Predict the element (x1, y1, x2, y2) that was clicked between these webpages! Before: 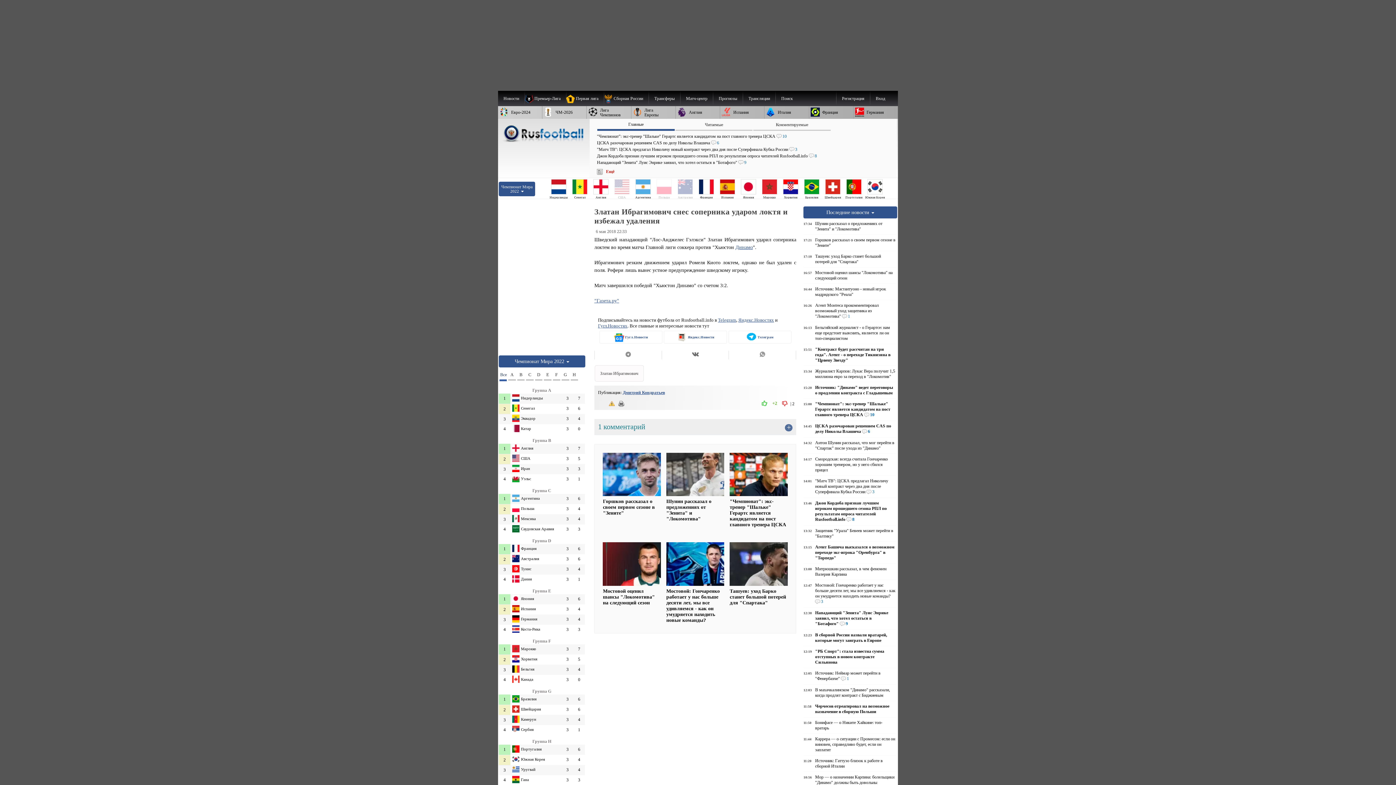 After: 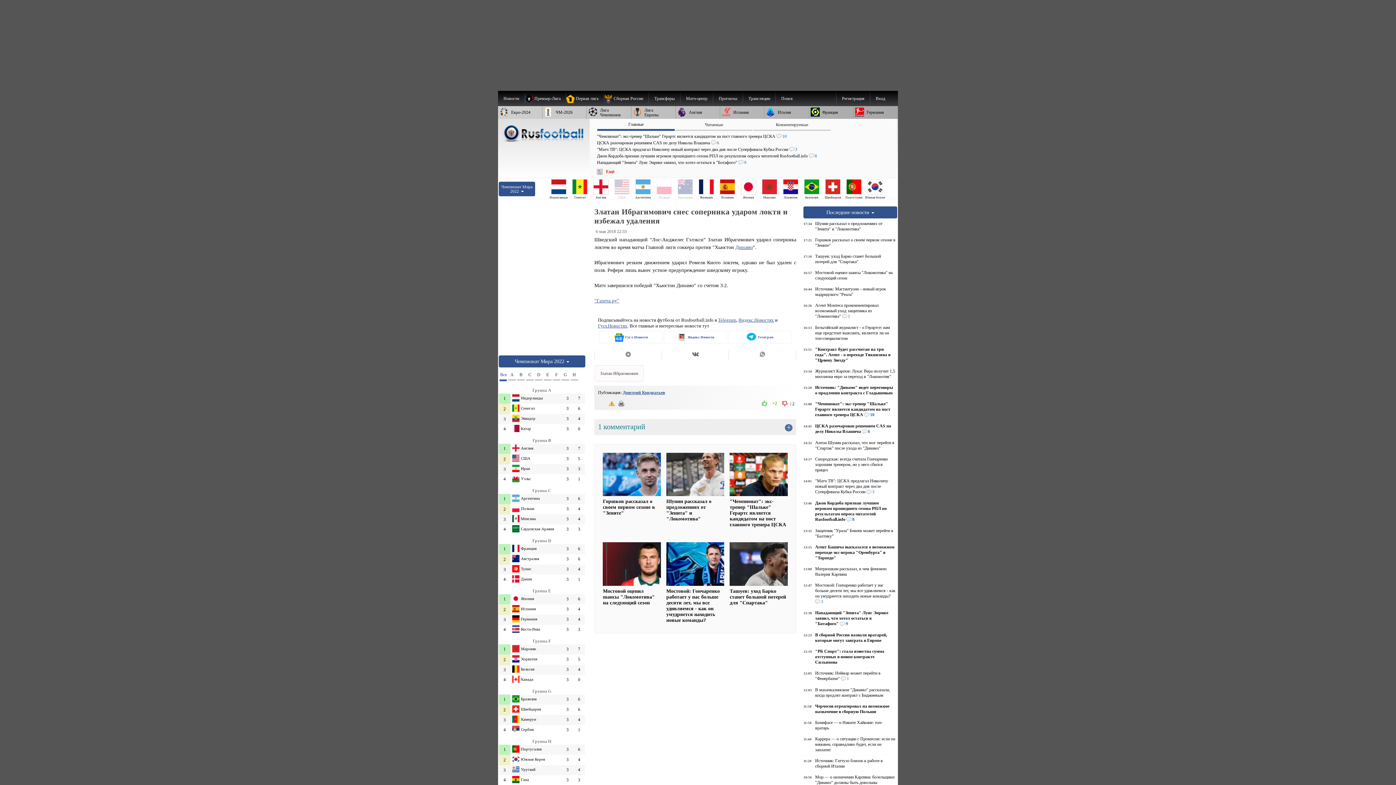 Action: bbox: (718, 317, 736, 322) label: Telegram